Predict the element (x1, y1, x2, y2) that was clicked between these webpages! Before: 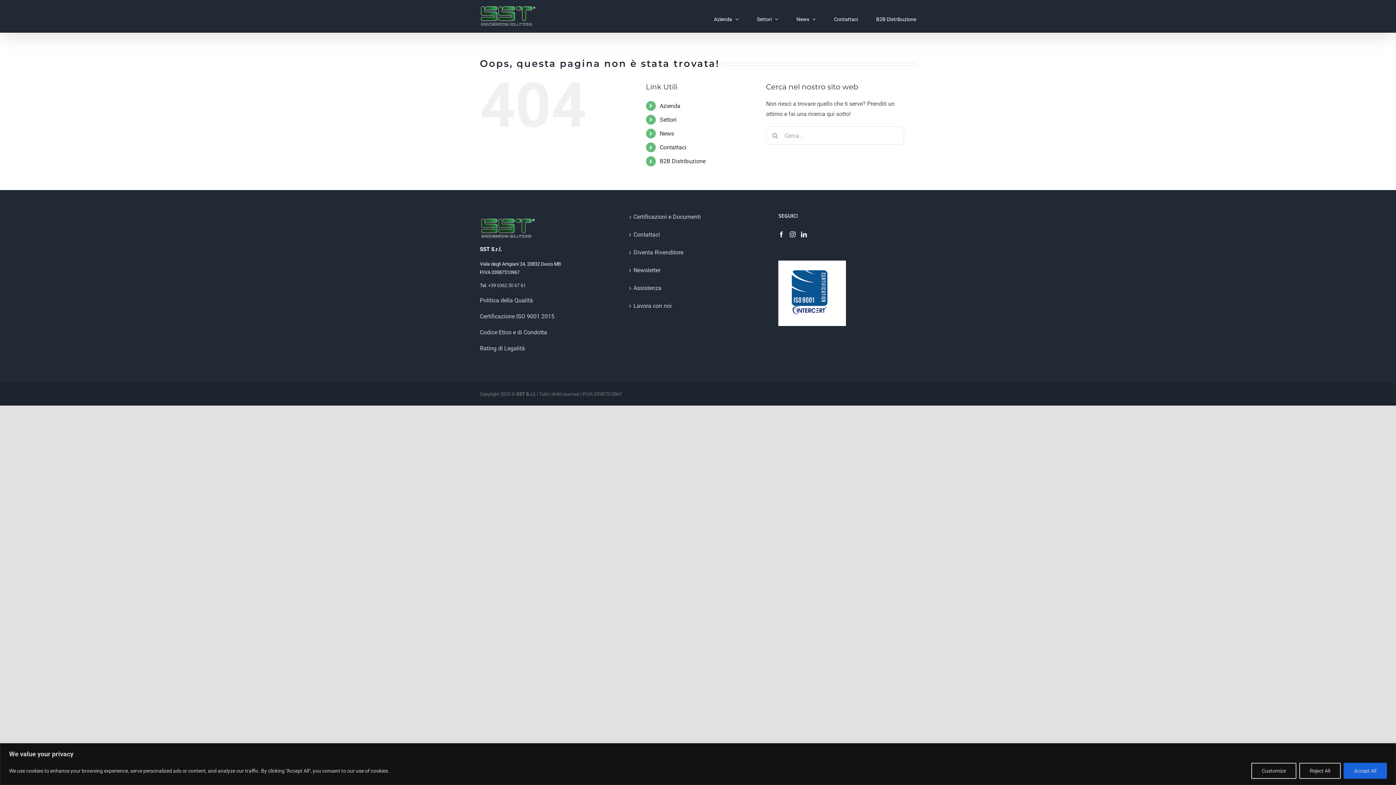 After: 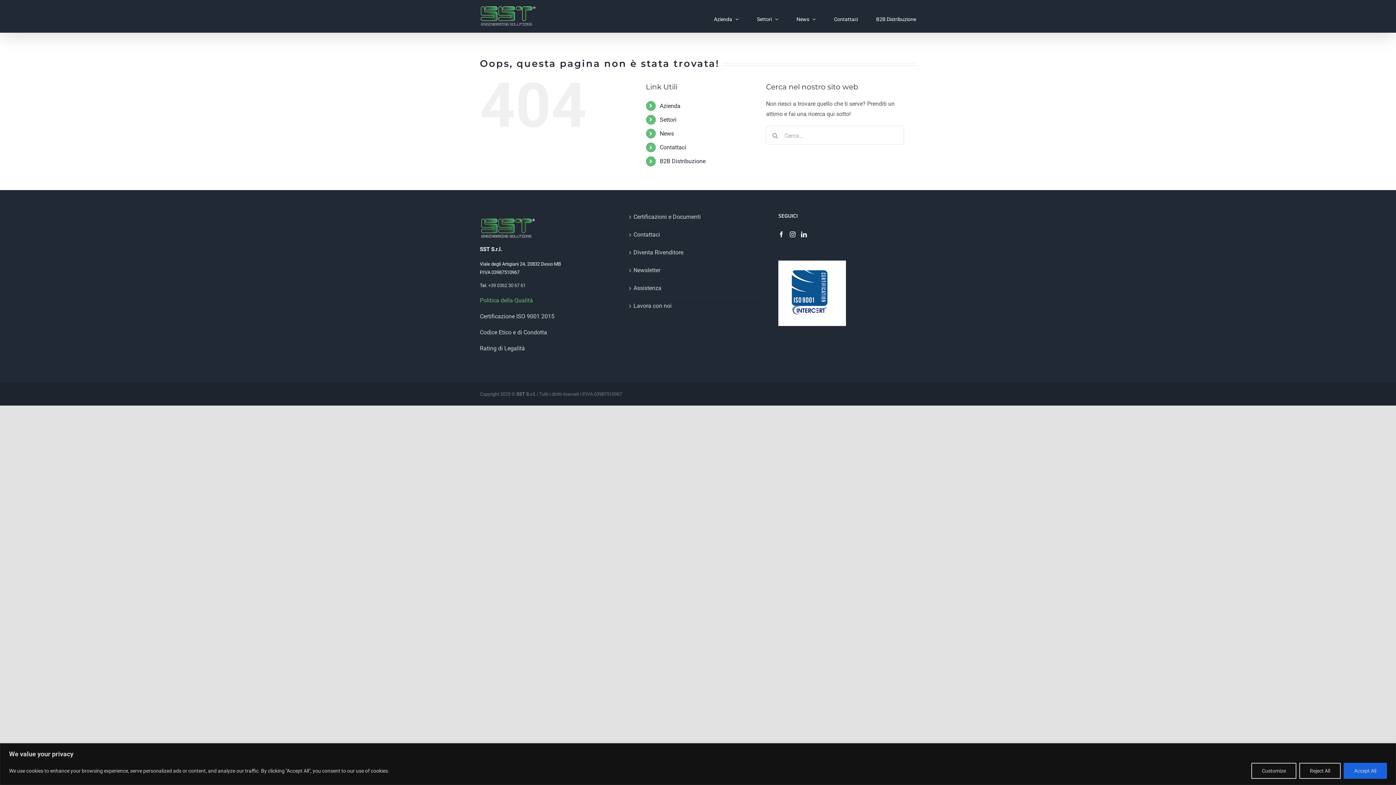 Action: label: Politica della Qualità bbox: (480, 297, 533, 303)